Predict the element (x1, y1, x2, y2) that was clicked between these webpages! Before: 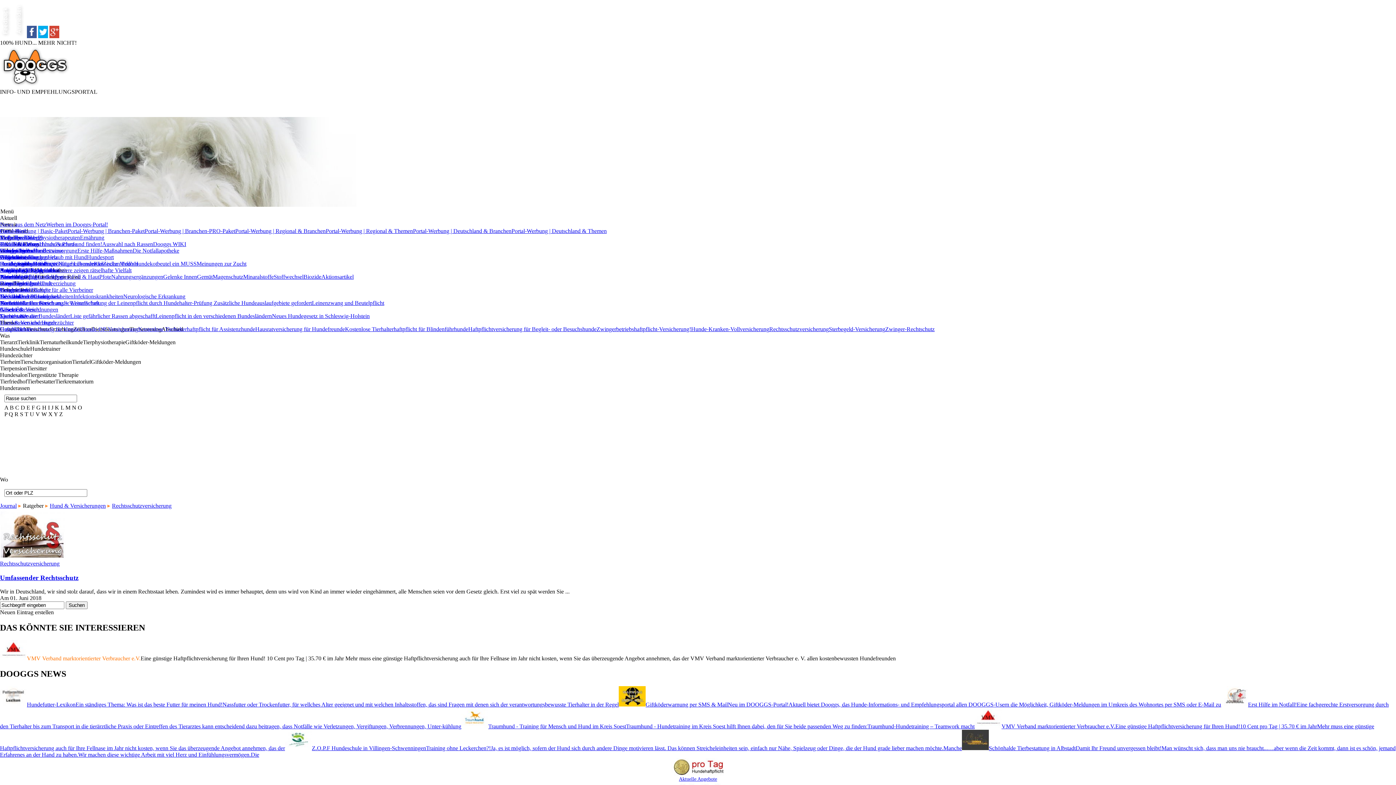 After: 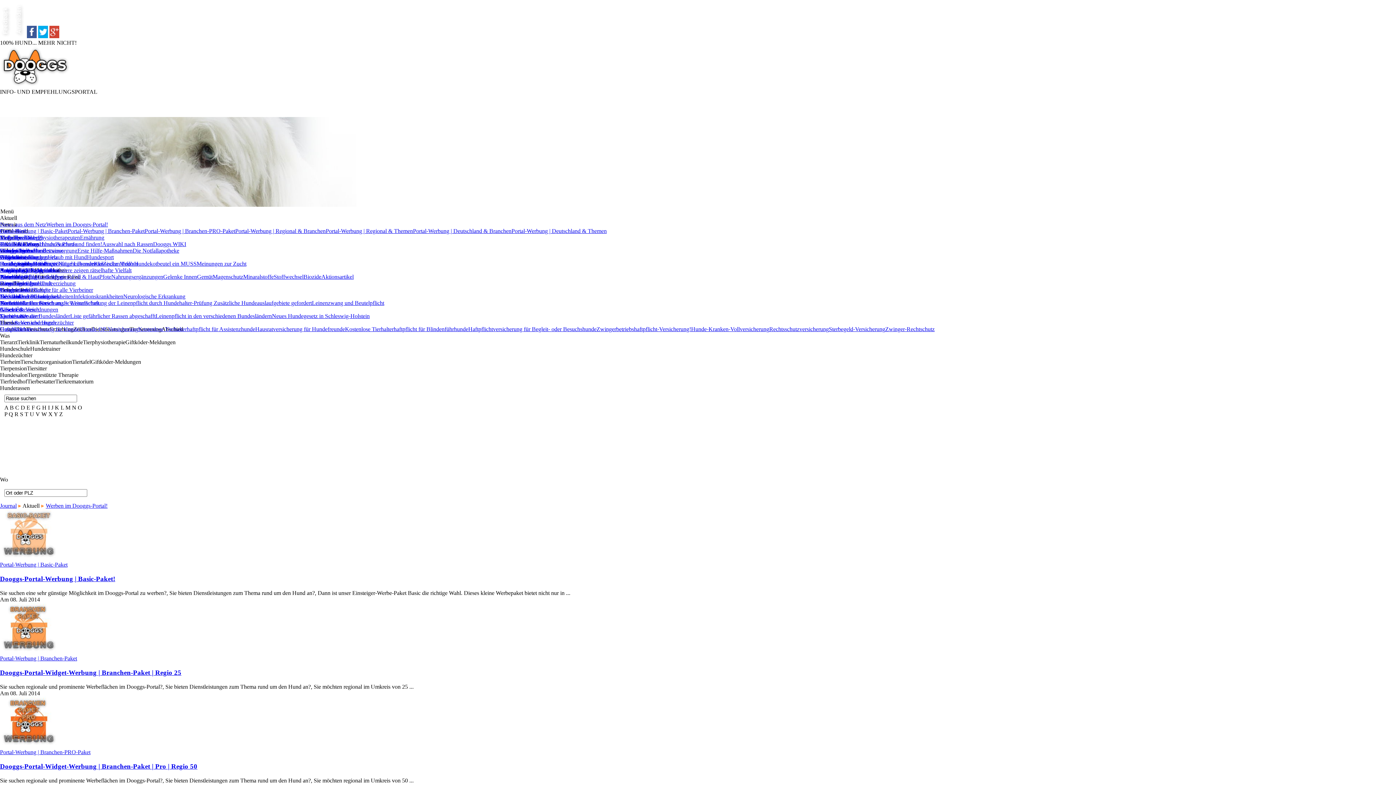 Action: bbox: (46, 221, 108, 227) label: Werben im Dooggs-Portal!